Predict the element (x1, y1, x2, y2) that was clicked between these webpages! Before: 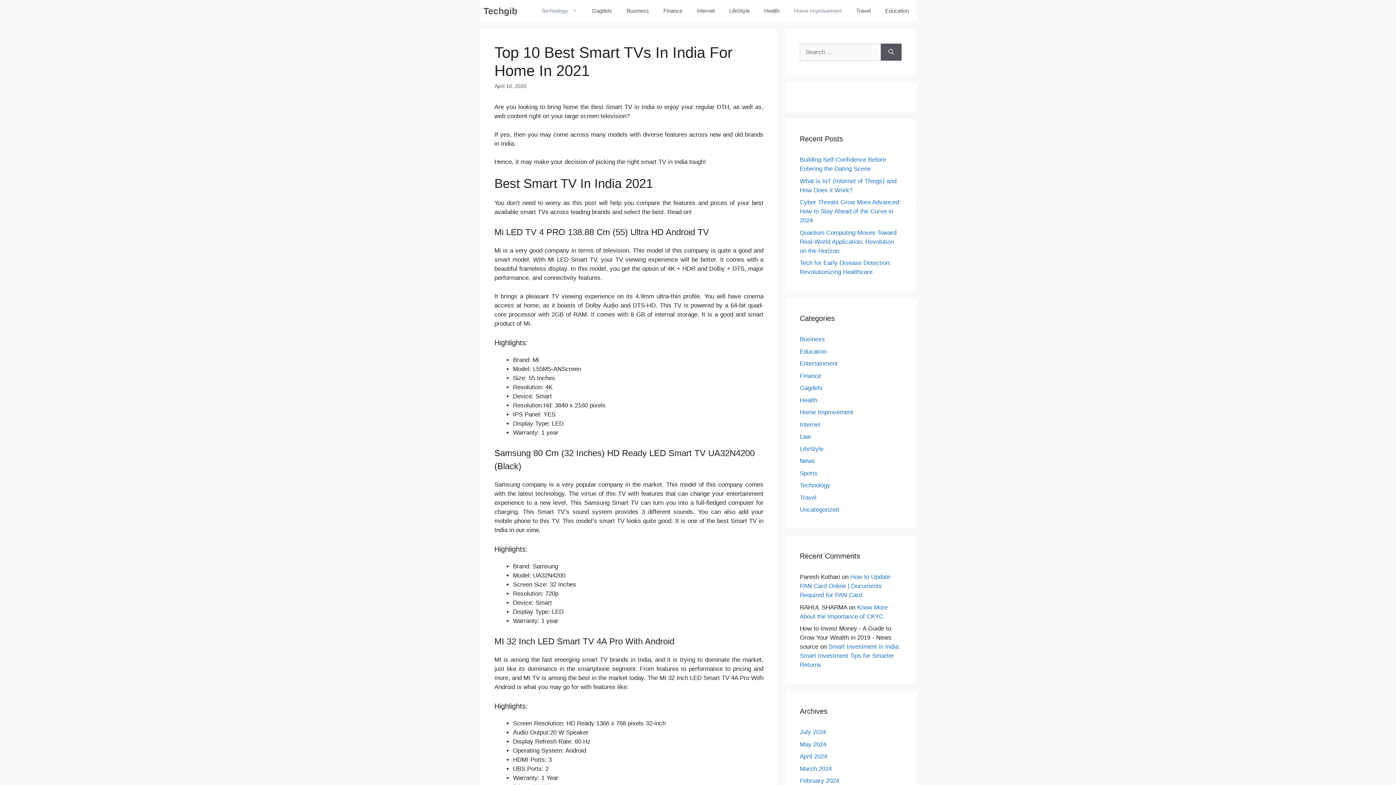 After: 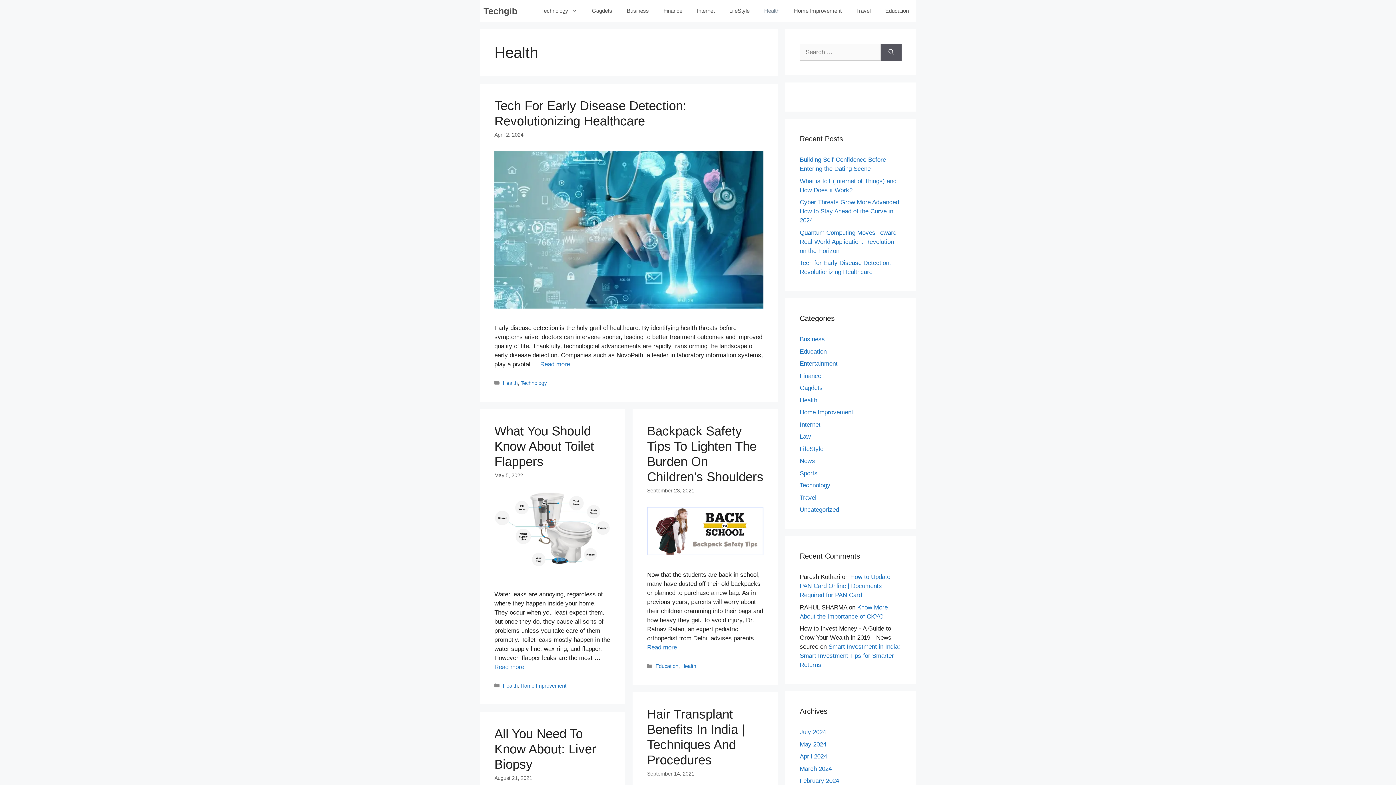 Action: bbox: (757, 0, 786, 21) label: Health